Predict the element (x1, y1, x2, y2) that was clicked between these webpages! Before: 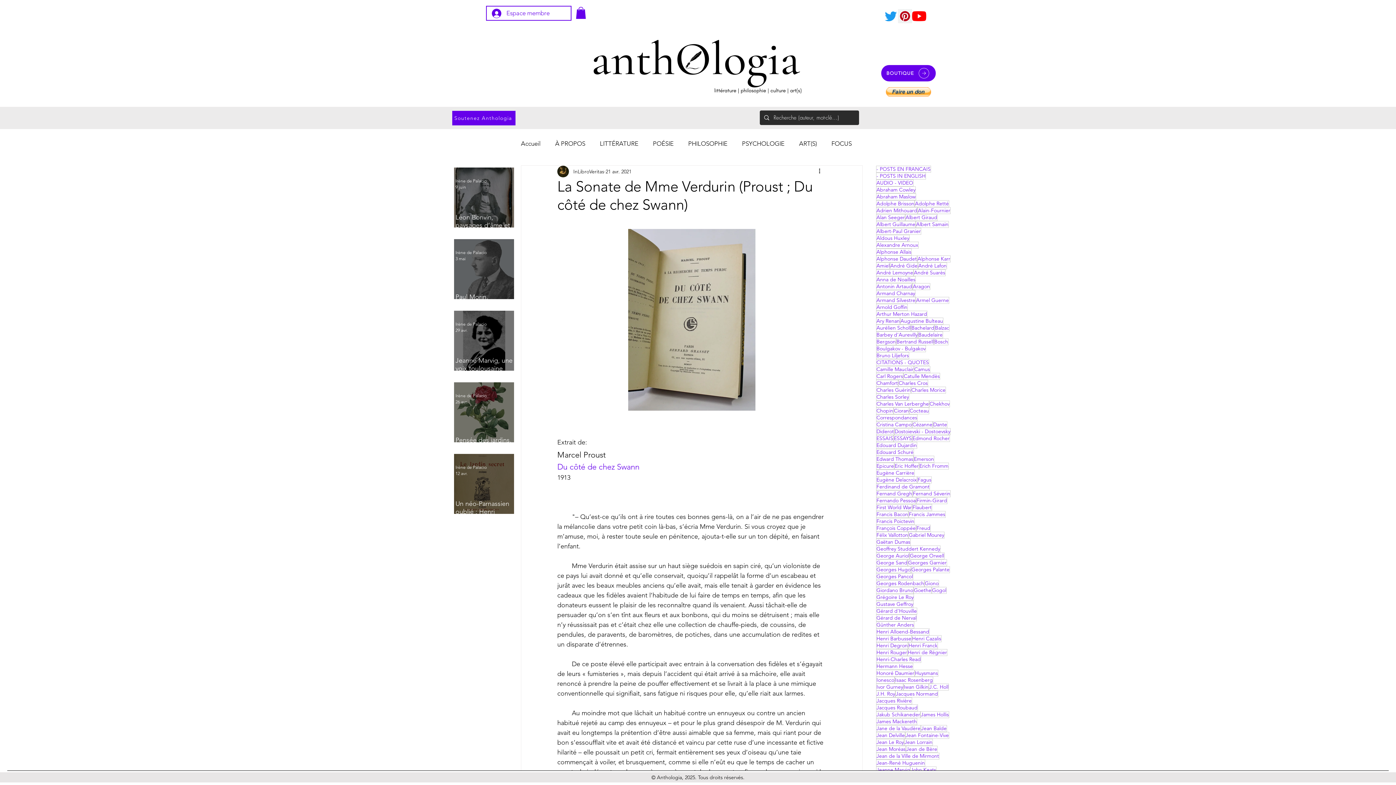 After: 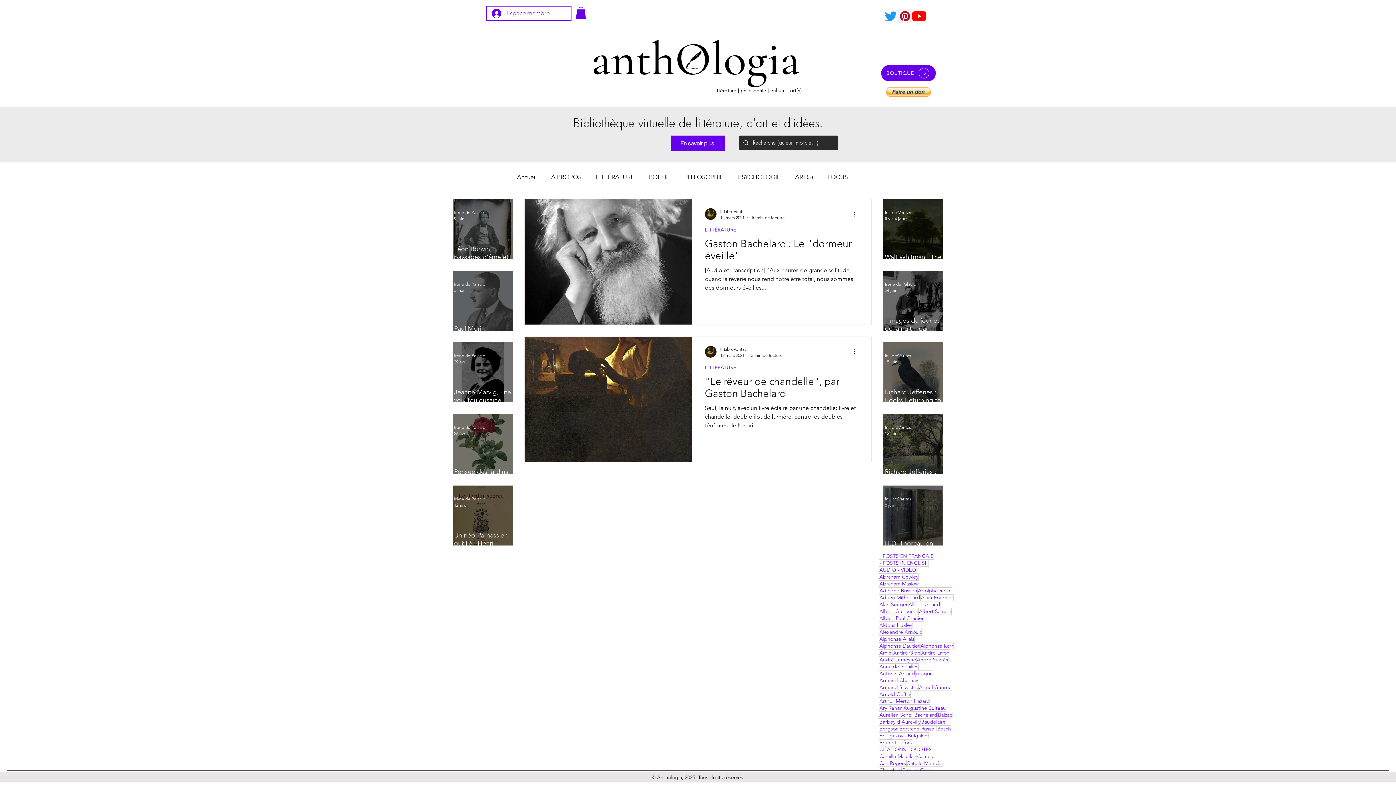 Action: label: Bachelard bbox: (911, 324, 934, 331)